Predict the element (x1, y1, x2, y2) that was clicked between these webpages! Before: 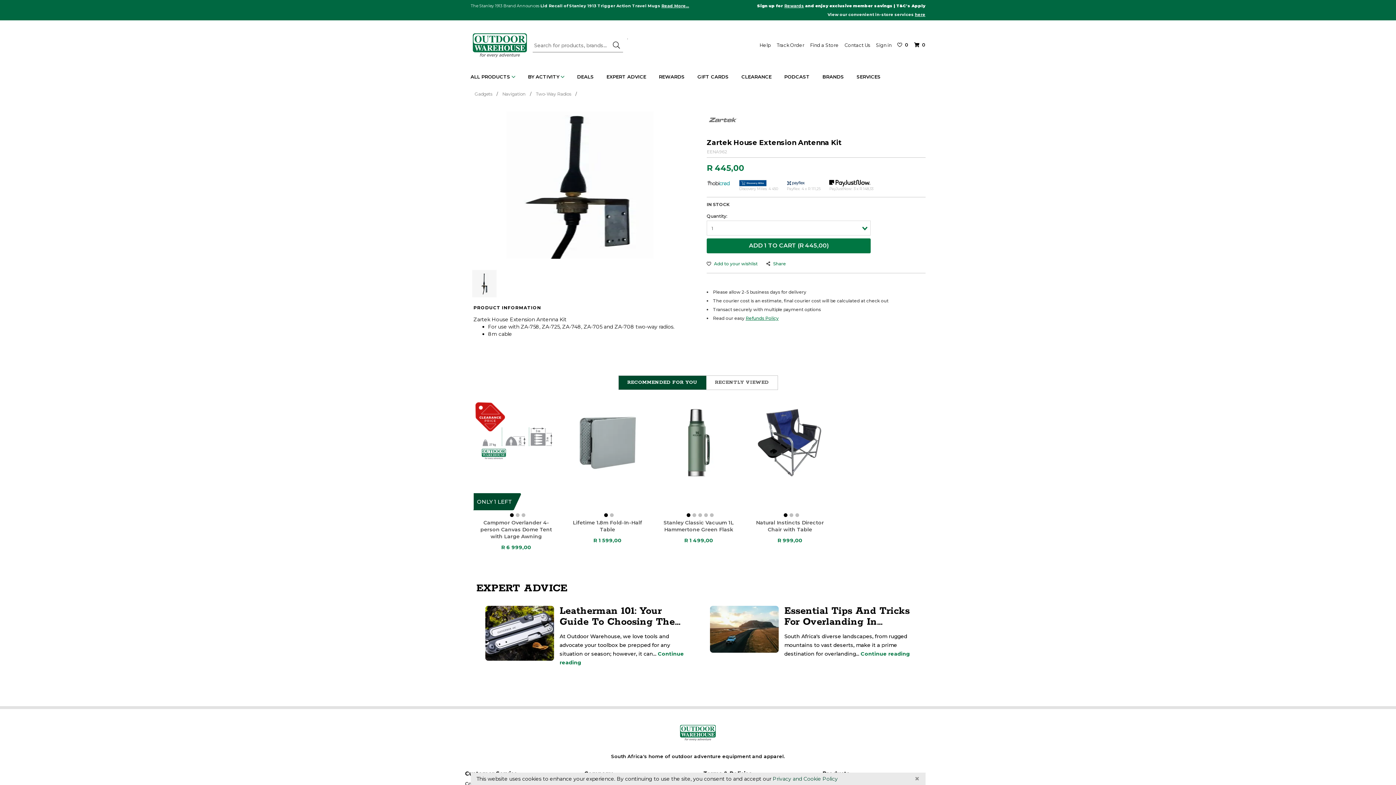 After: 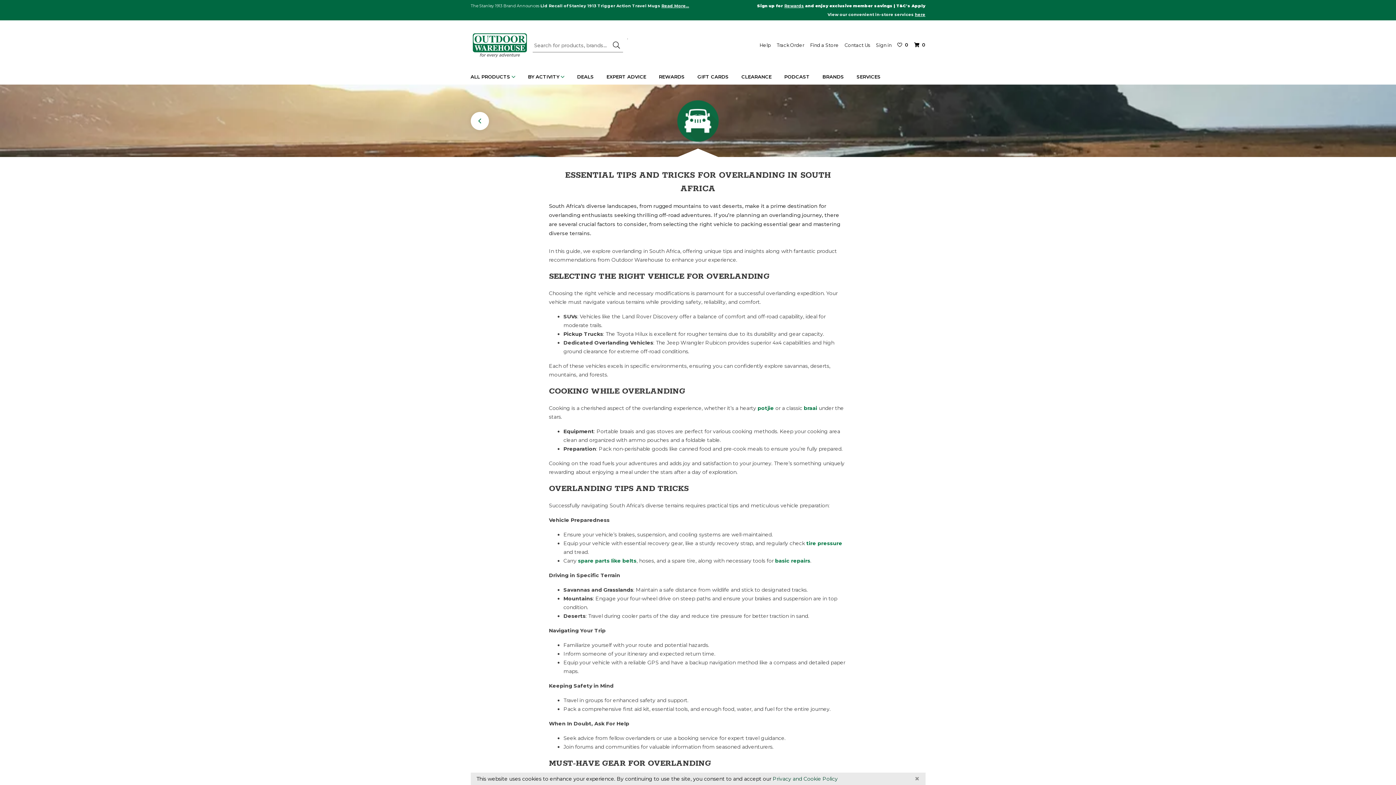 Action: label: Continue reading bbox: (861, 650, 908, 657)